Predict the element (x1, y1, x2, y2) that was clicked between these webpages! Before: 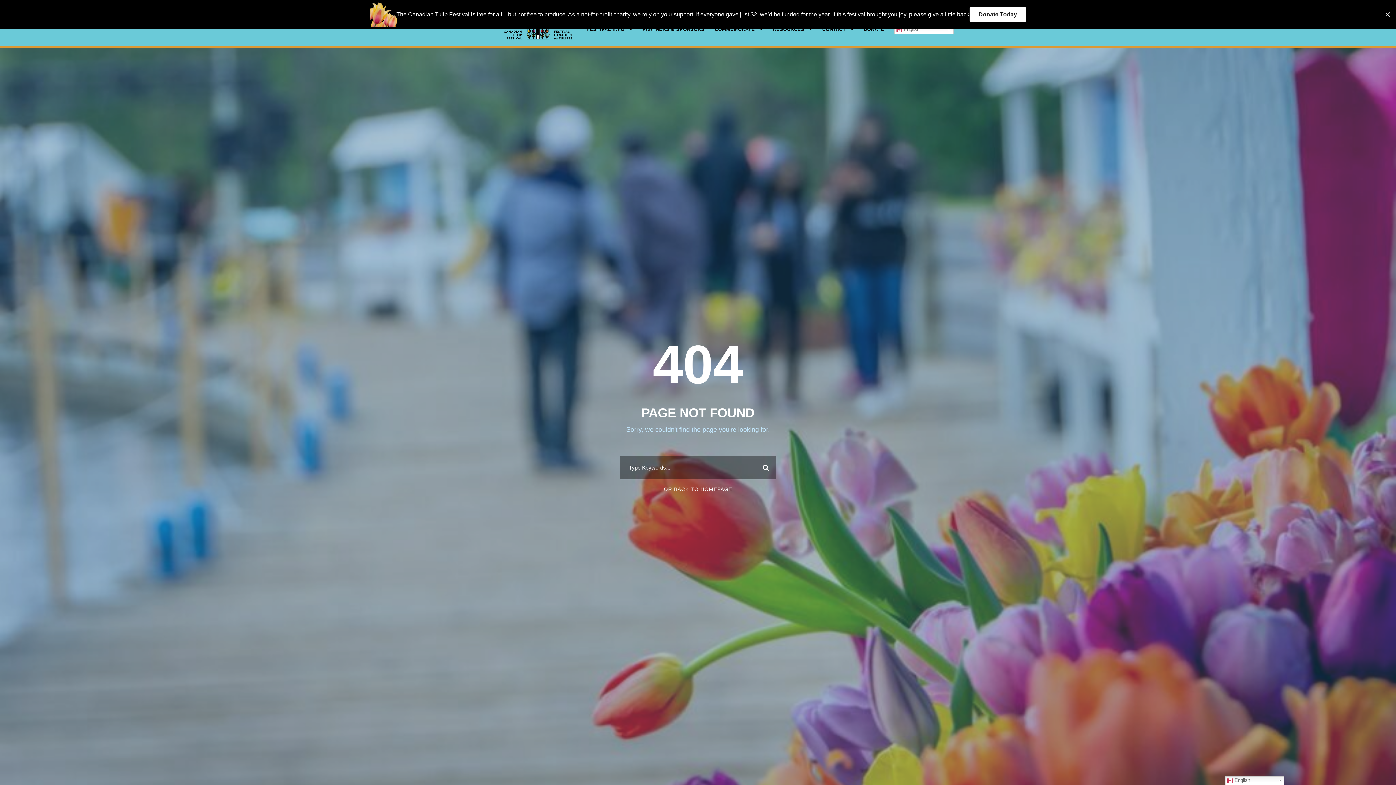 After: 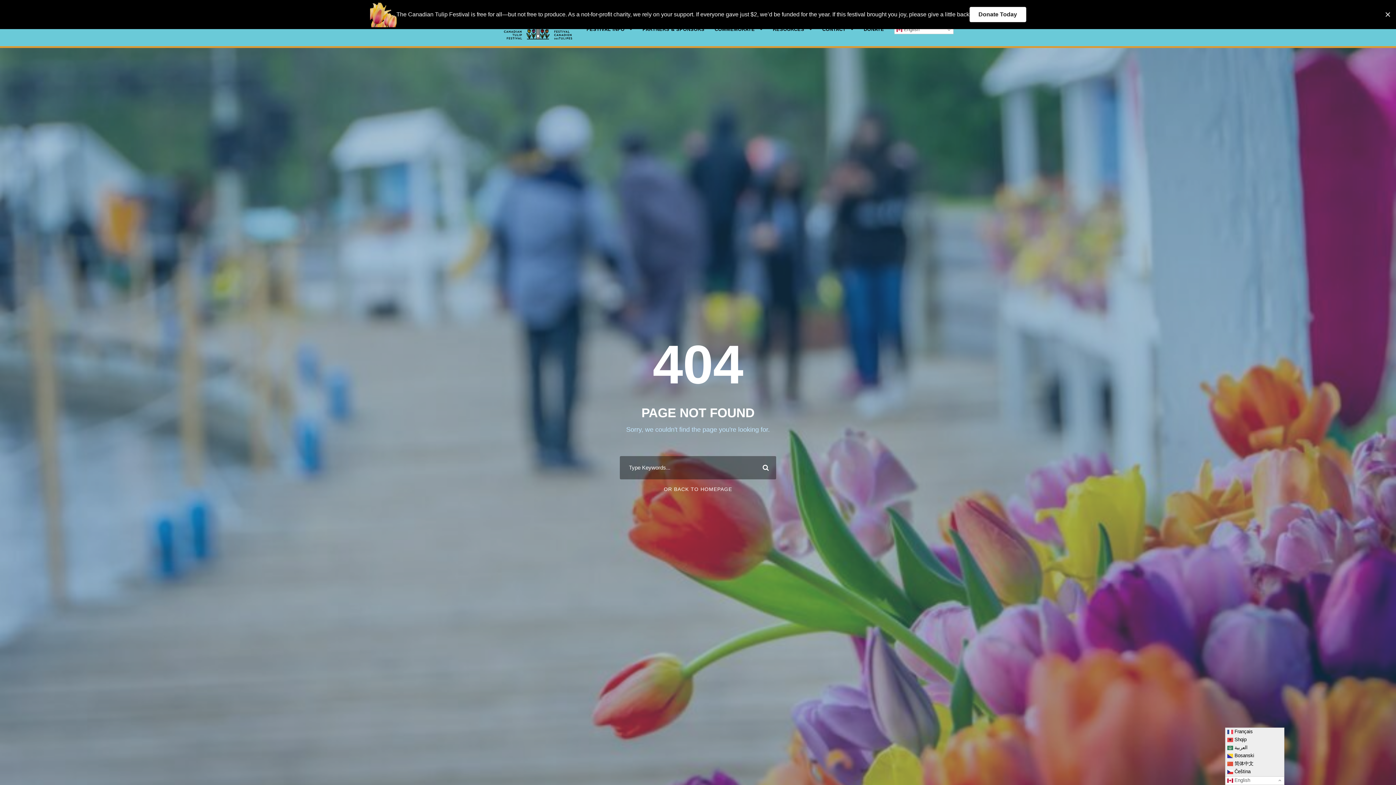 Action: bbox: (1225, 776, 1284, 785) label:  English